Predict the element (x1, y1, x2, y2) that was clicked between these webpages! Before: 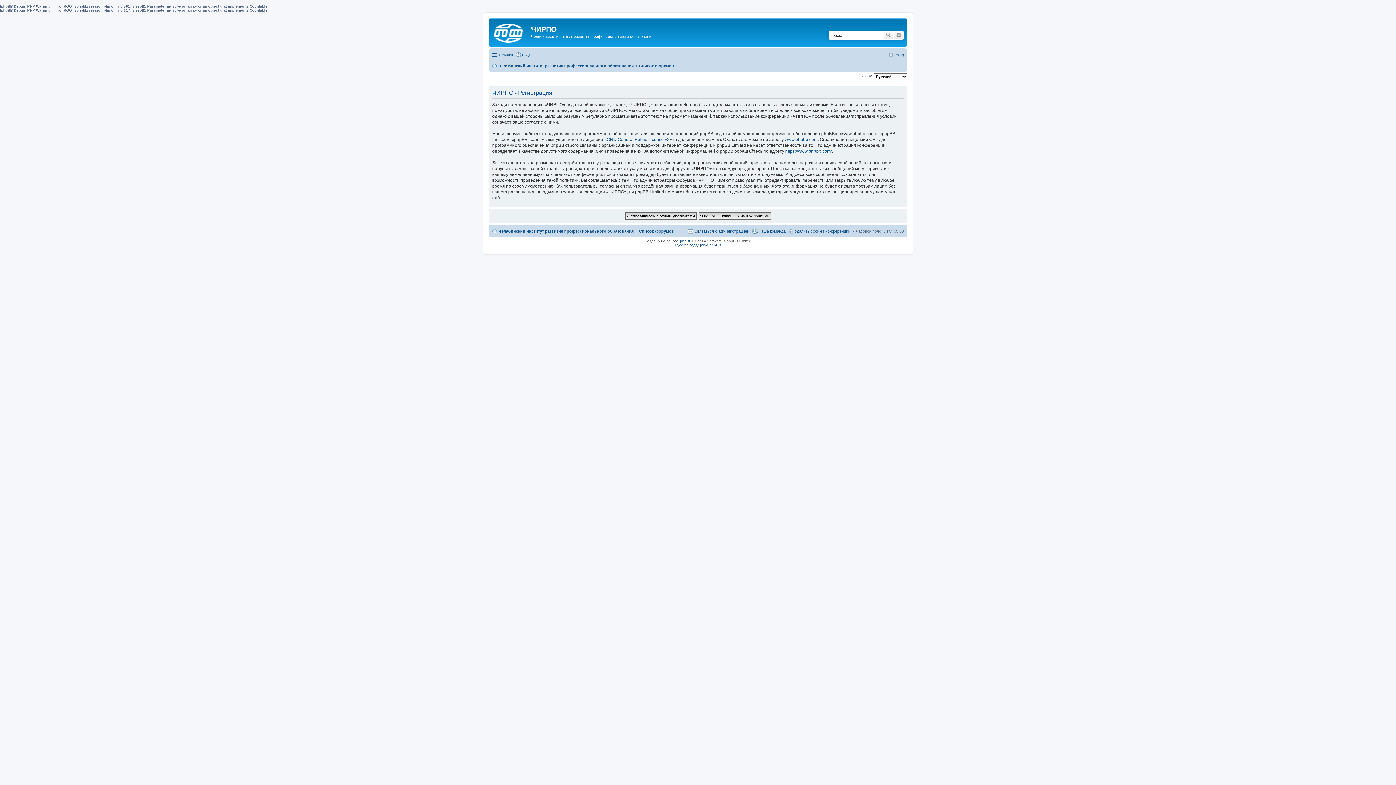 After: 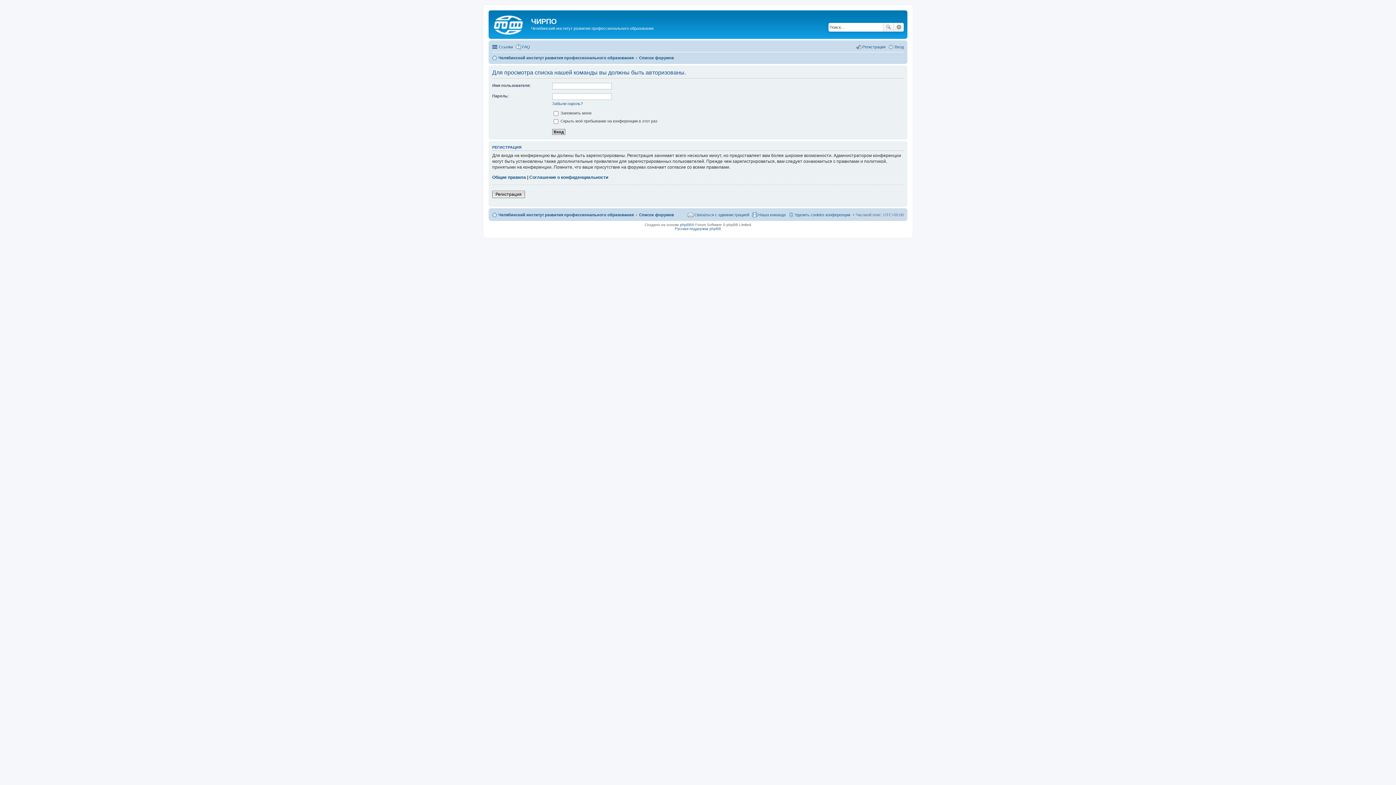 Action: label: Наша команда bbox: (752, 226, 785, 235)